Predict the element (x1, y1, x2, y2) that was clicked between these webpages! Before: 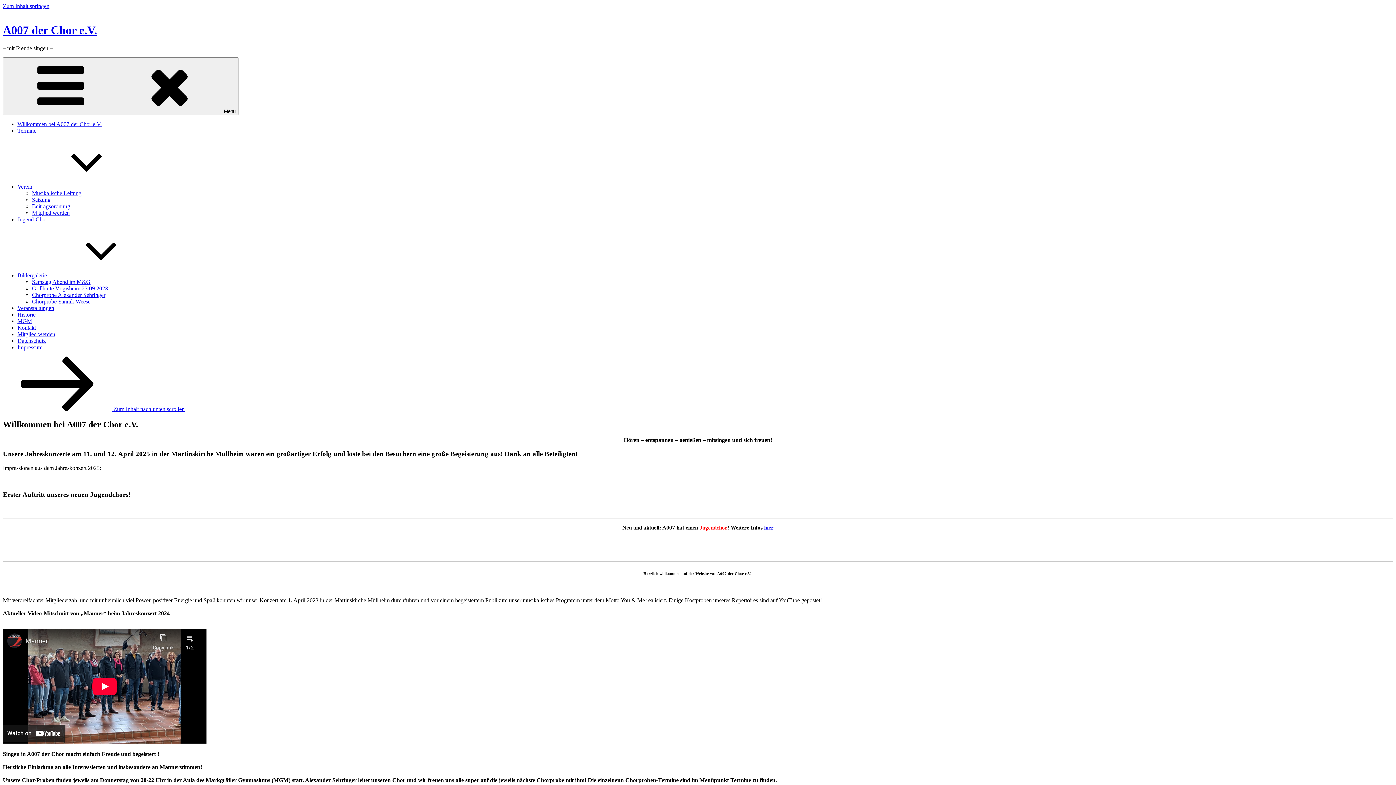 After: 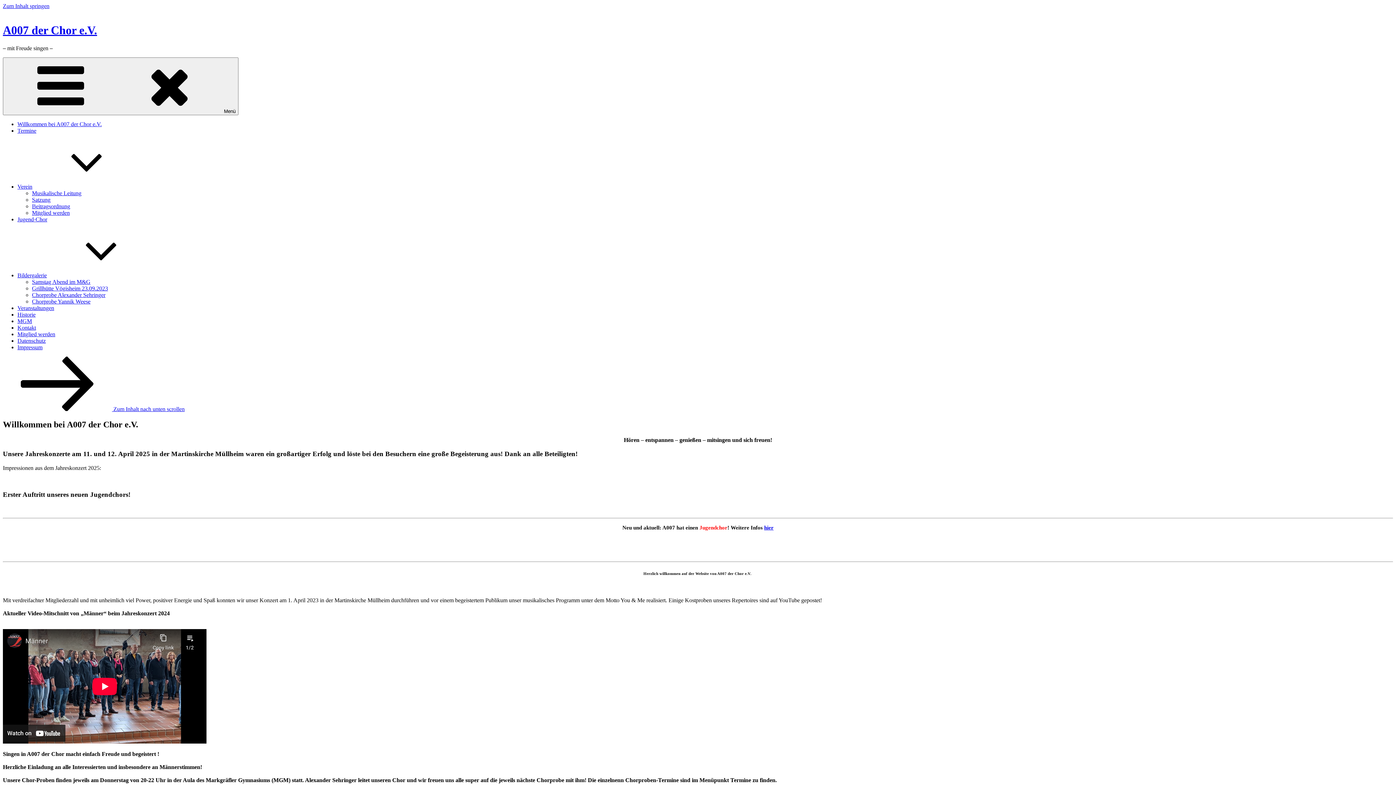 Action: bbox: (764, 524, 773, 530) label: hier